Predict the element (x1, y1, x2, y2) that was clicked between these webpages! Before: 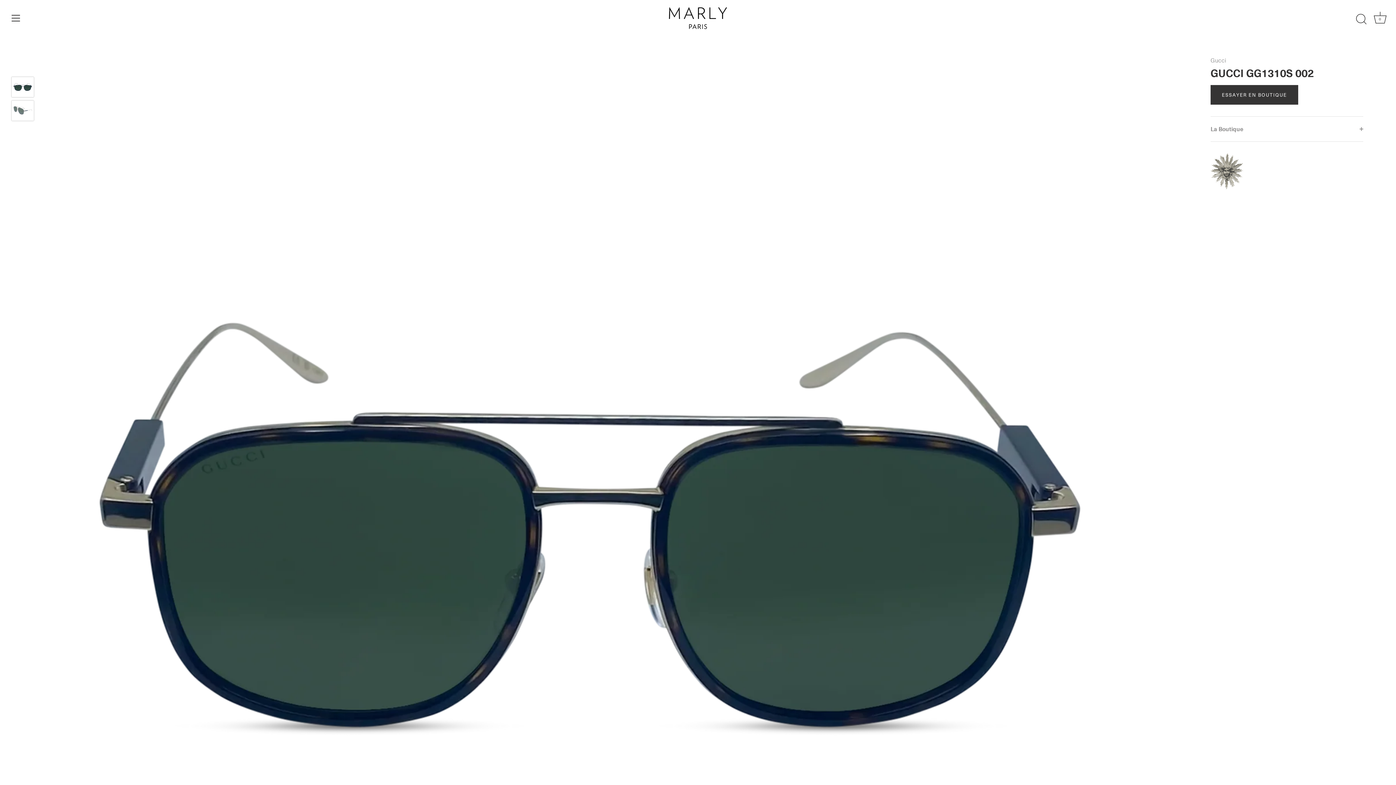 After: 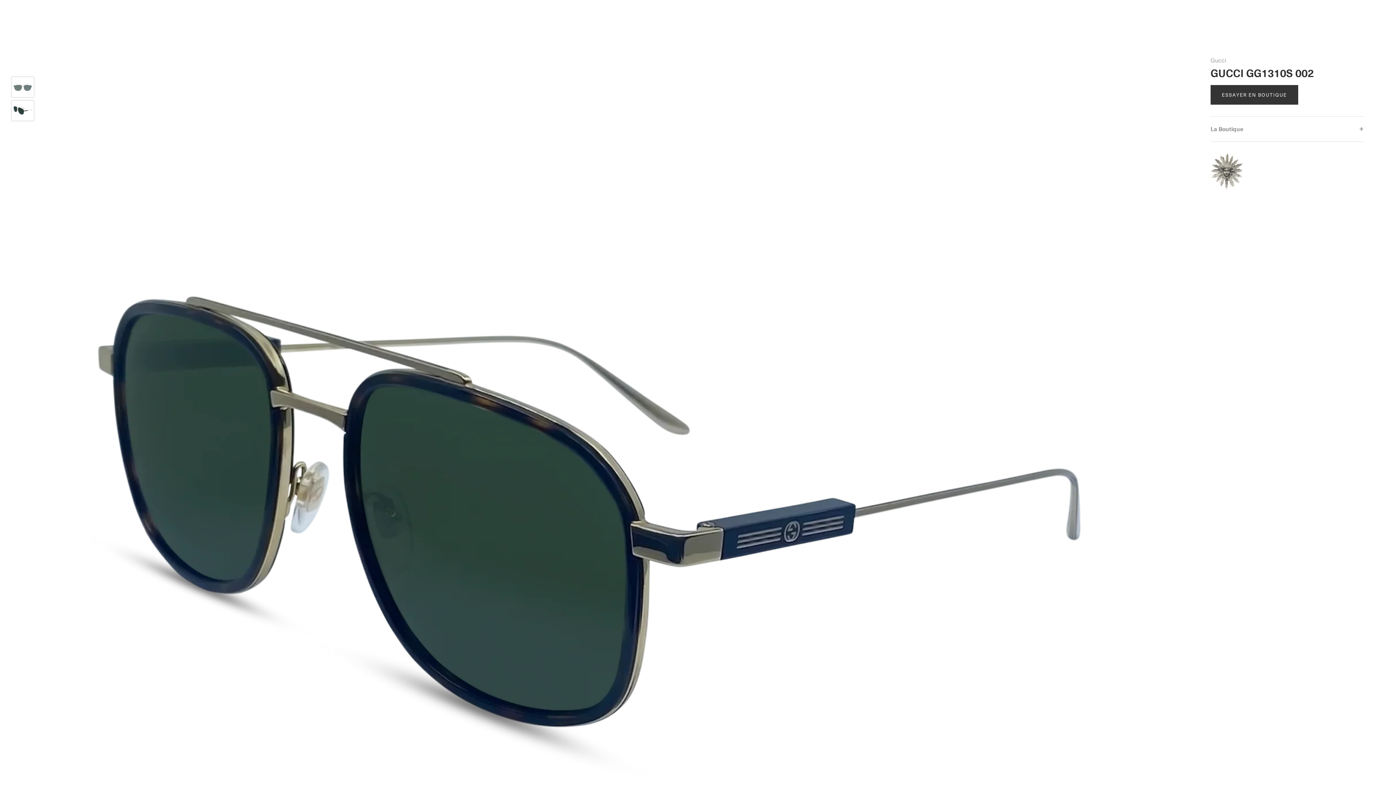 Action: bbox: (11, 100, 34, 121) label: GUCCI GG1310S 002